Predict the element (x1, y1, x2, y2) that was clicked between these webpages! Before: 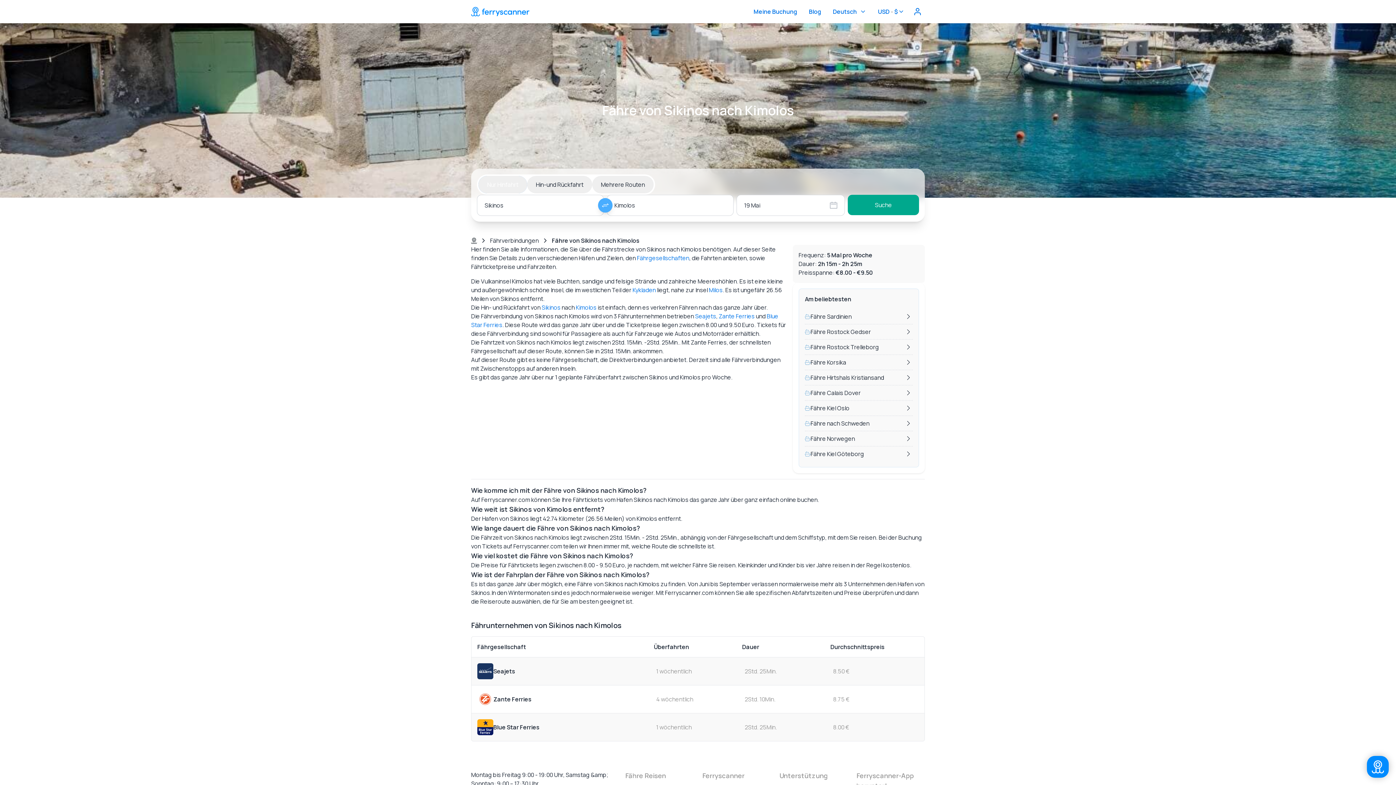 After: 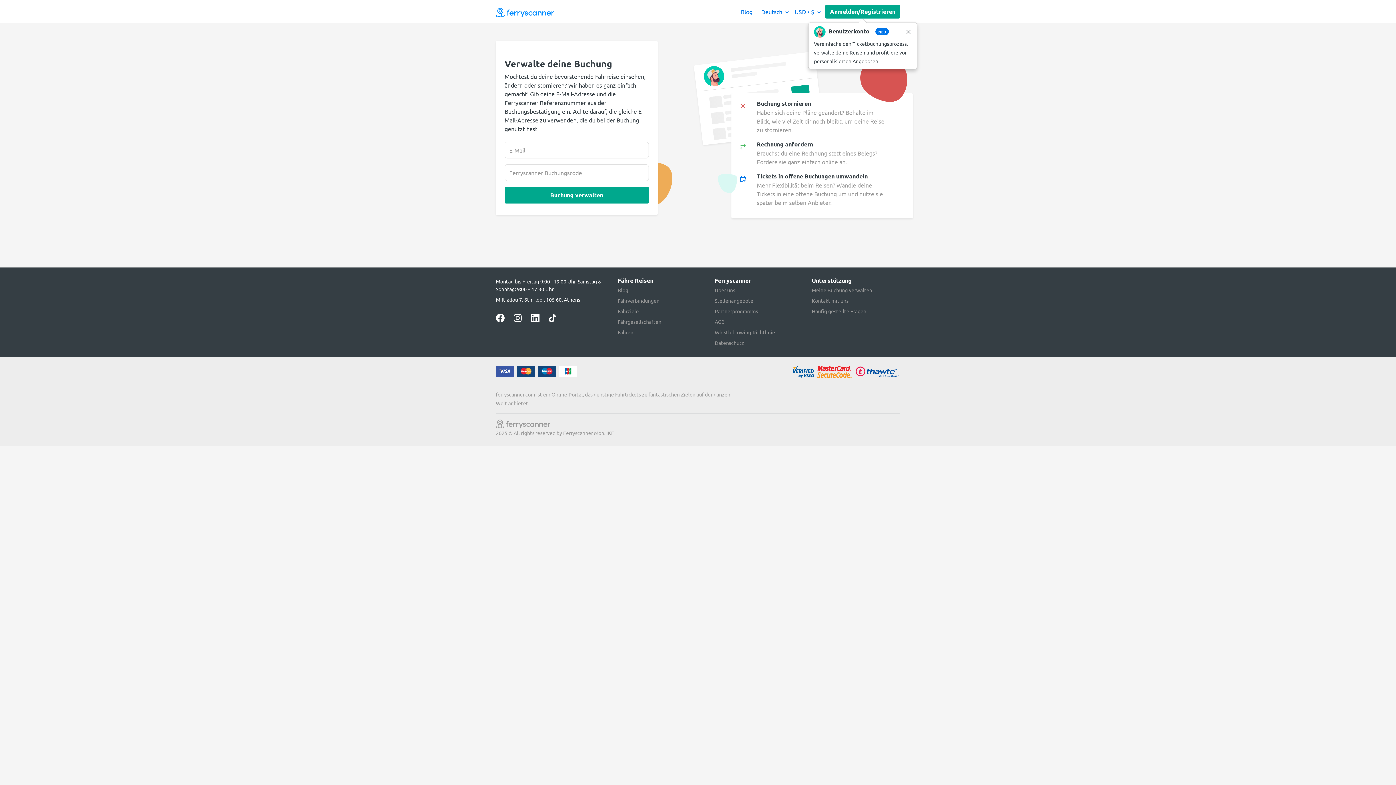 Action: bbox: (748, 2, 803, 20) label: Meine Buchung